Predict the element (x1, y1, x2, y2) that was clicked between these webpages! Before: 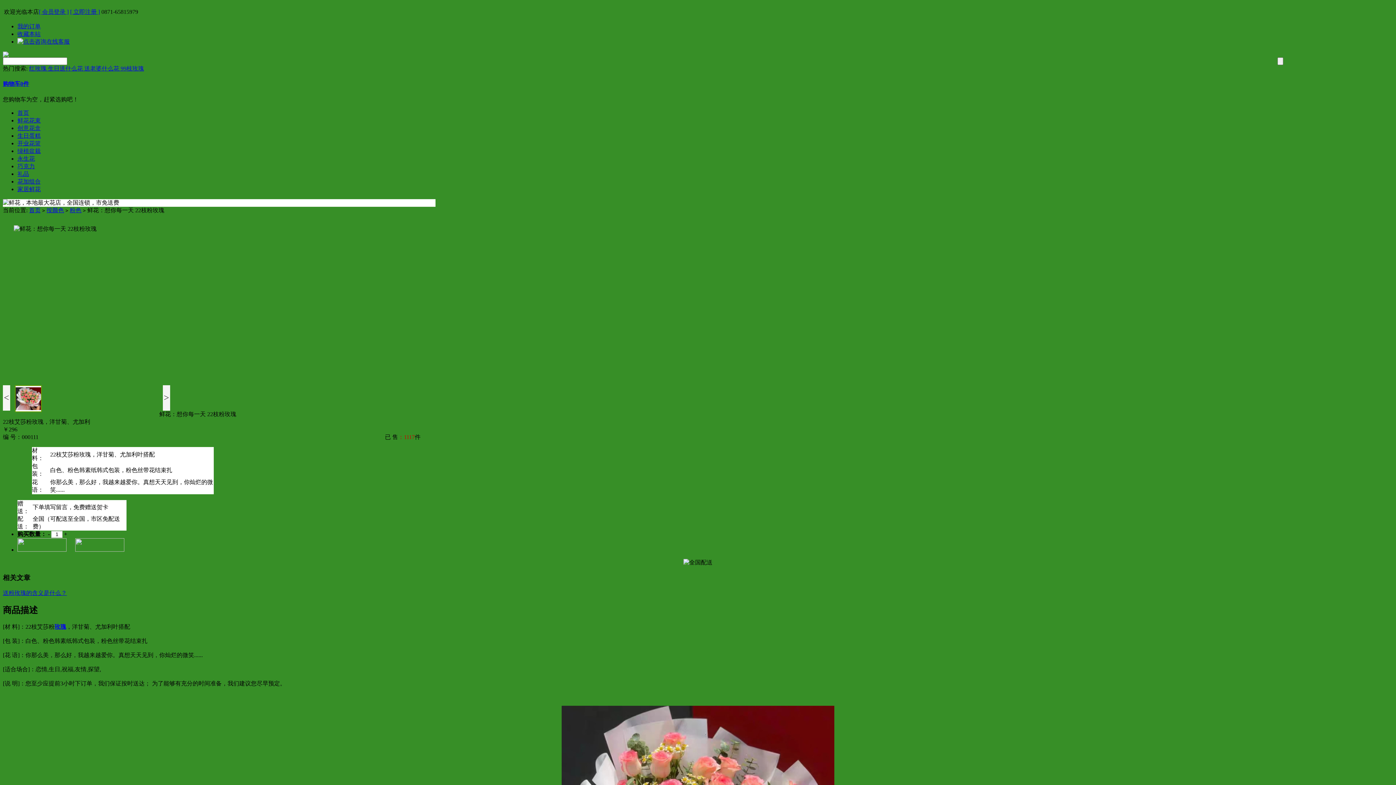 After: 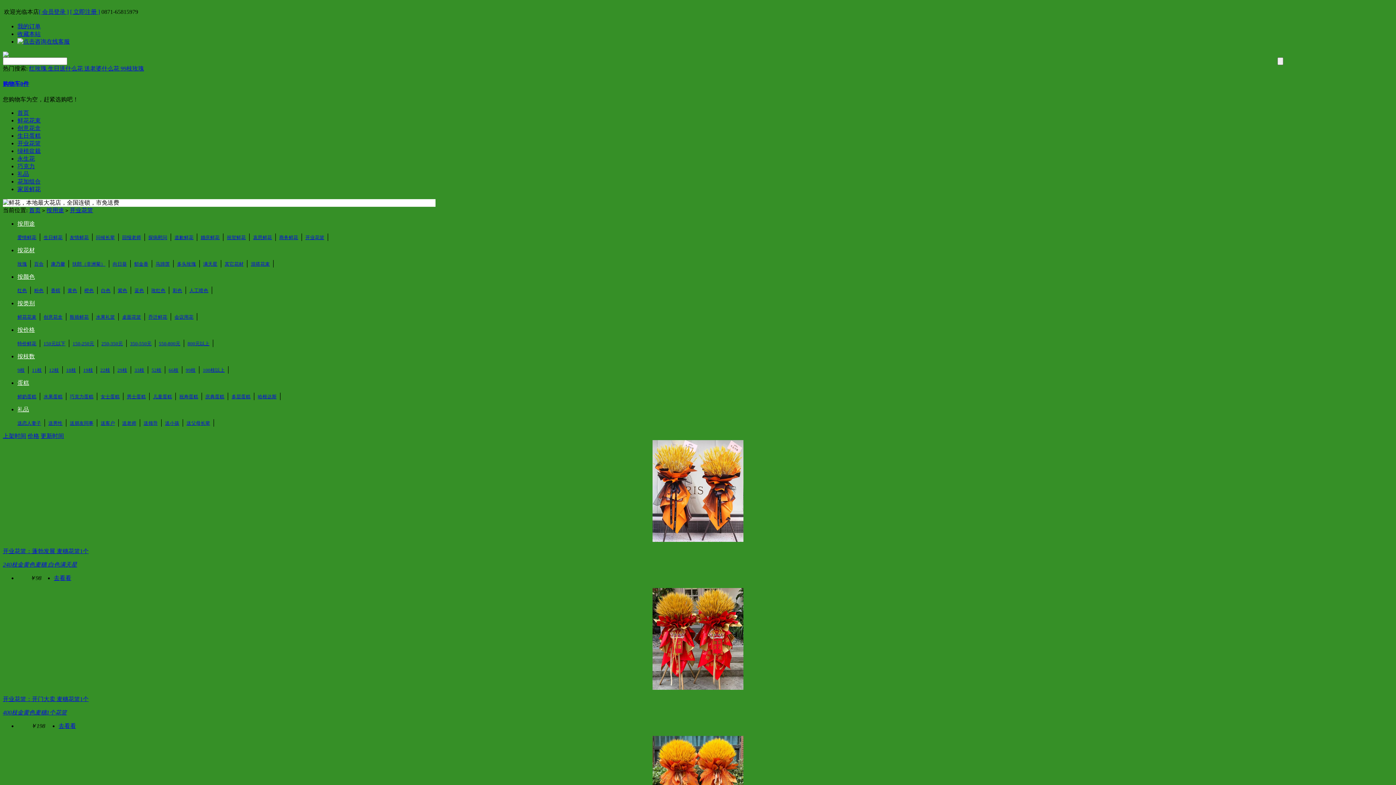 Action: bbox: (17, 140, 40, 146) label: 开业花篮